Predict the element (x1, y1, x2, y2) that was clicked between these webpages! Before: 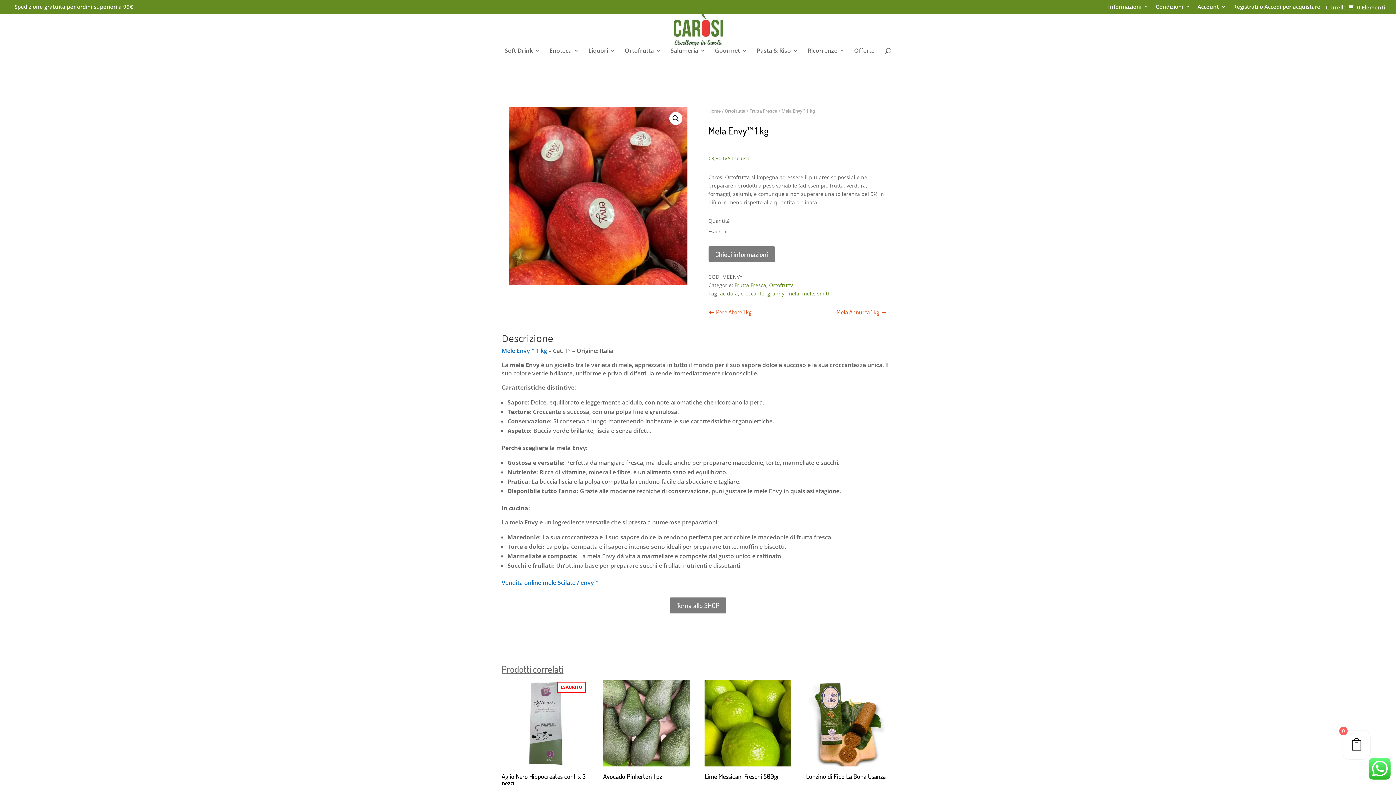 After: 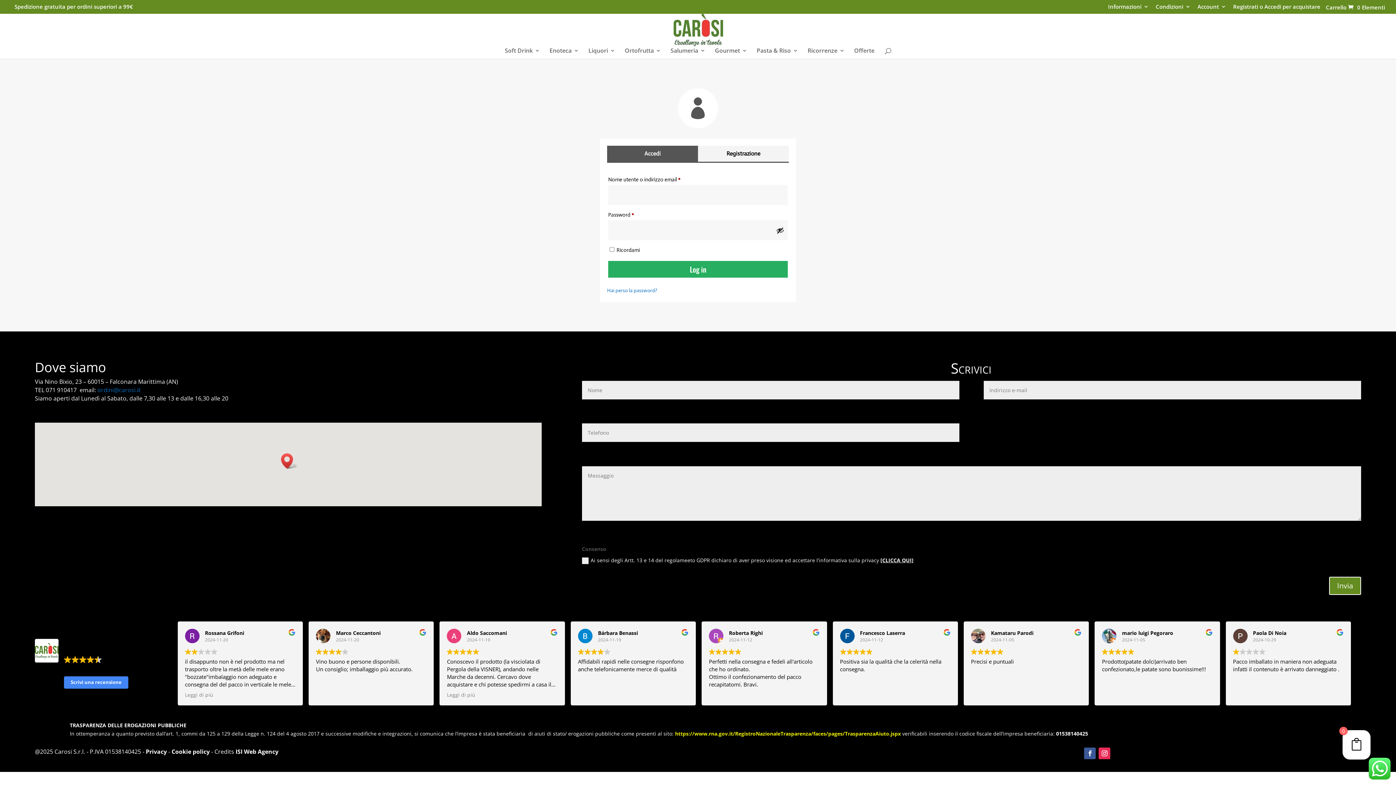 Action: bbox: (1233, 4, 1320, 13) label: Registrati o Accedi per acquistare